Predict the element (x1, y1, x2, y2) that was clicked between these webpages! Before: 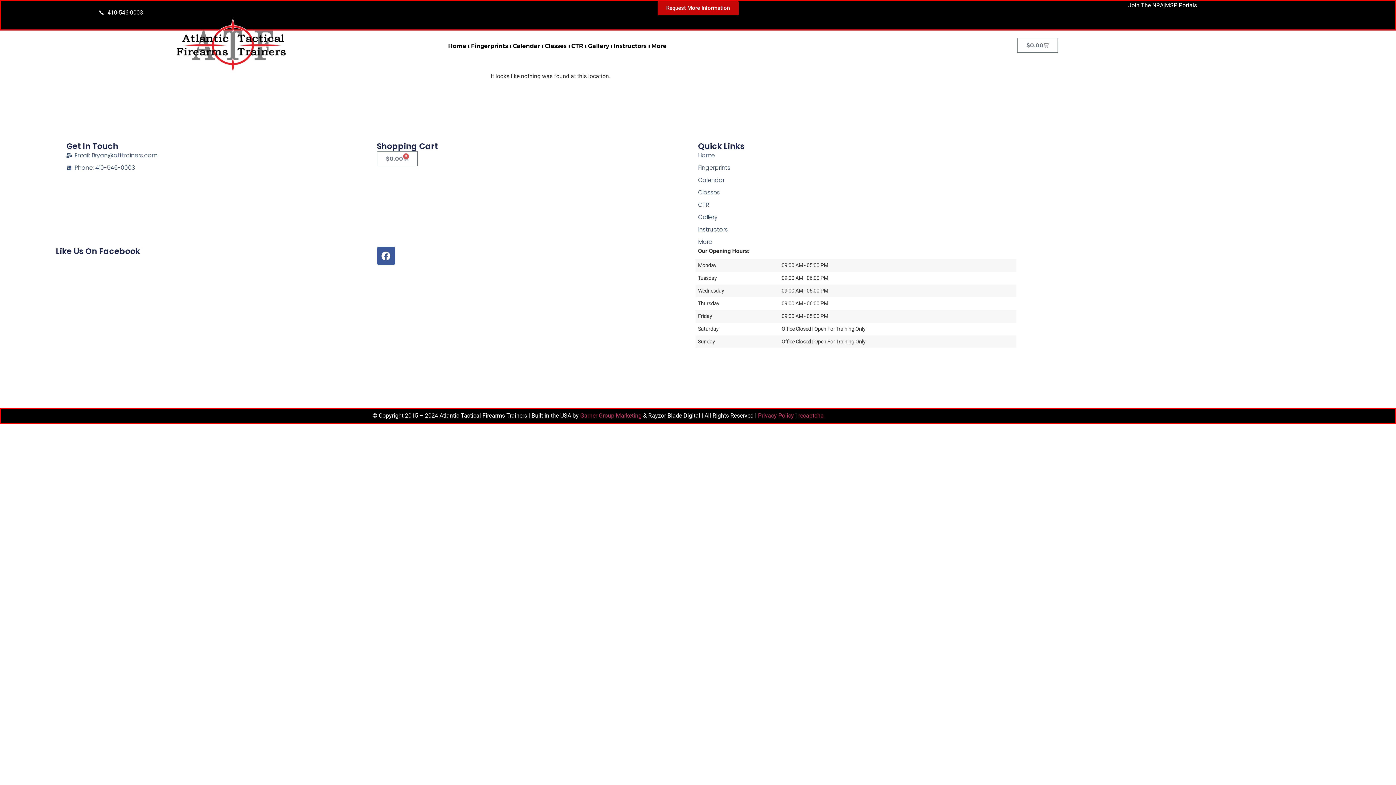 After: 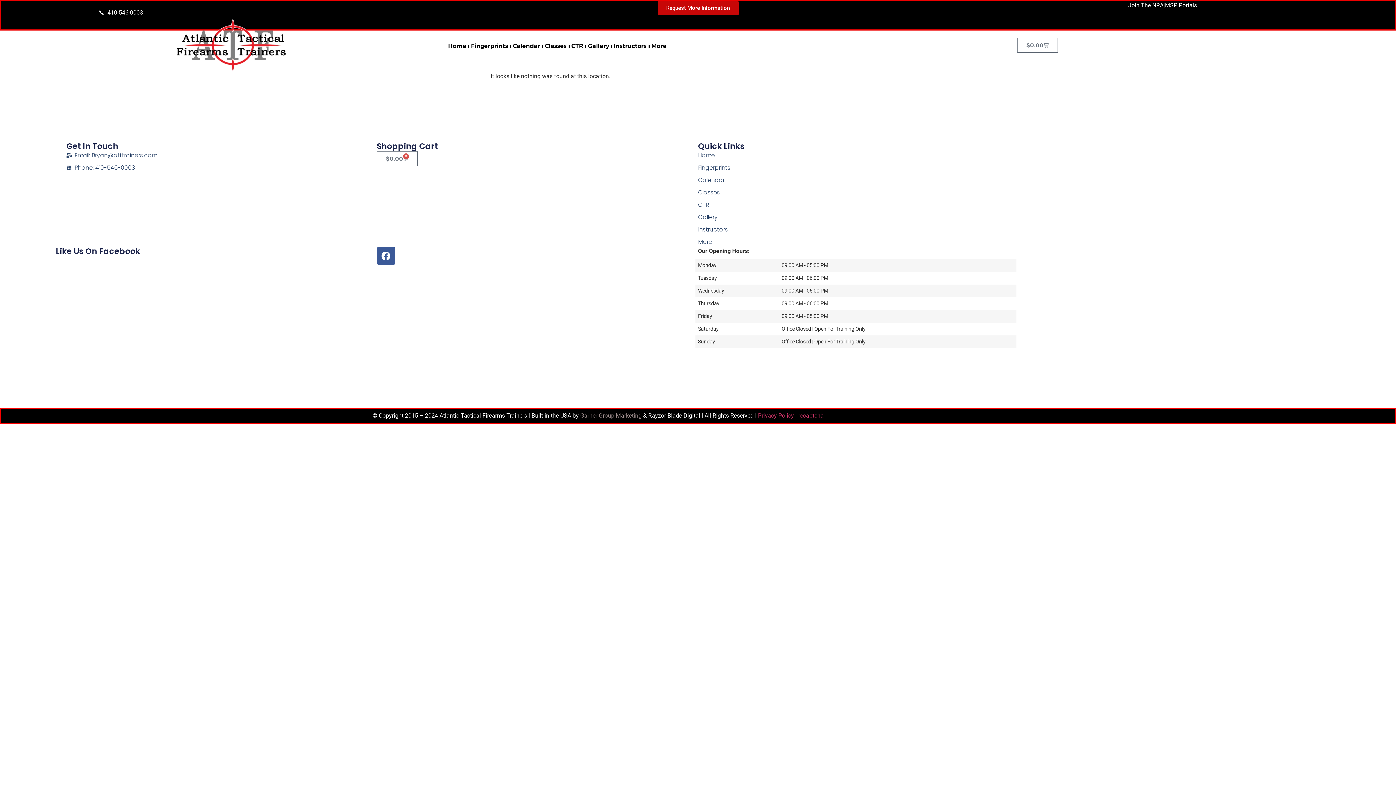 Action: label: Garner Group Marketing bbox: (580, 412, 641, 419)